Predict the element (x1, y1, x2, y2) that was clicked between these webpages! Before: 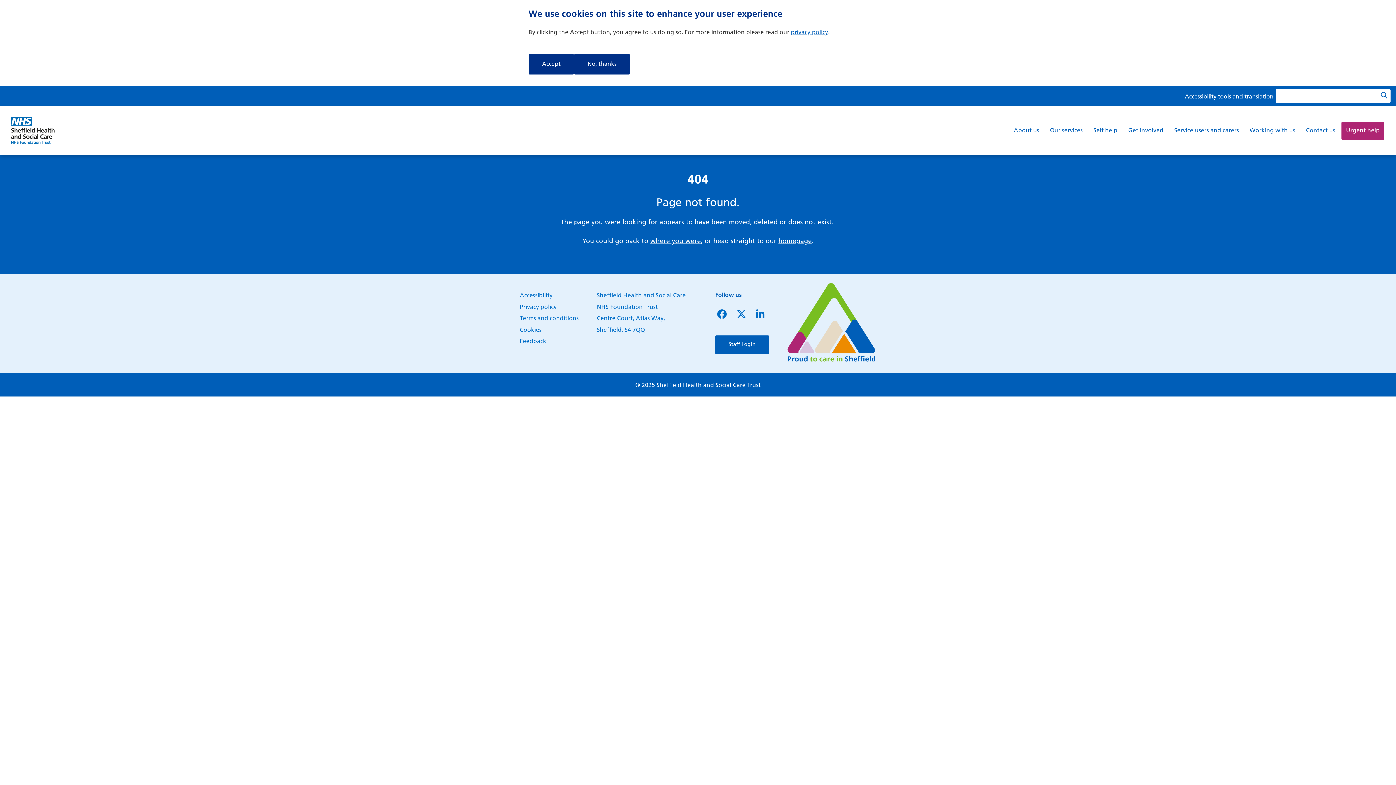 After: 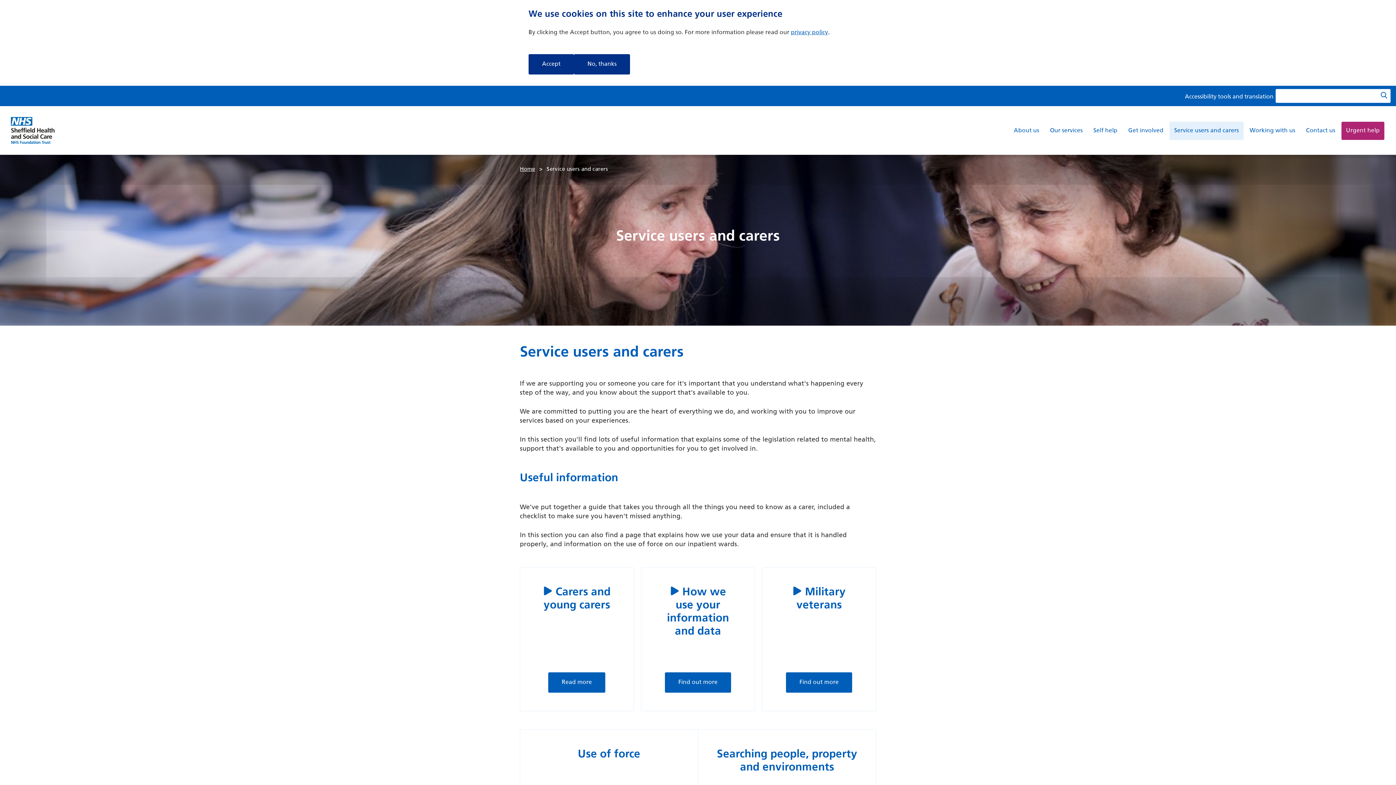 Action: label: Service users and carers bbox: (1169, 121, 1243, 139)